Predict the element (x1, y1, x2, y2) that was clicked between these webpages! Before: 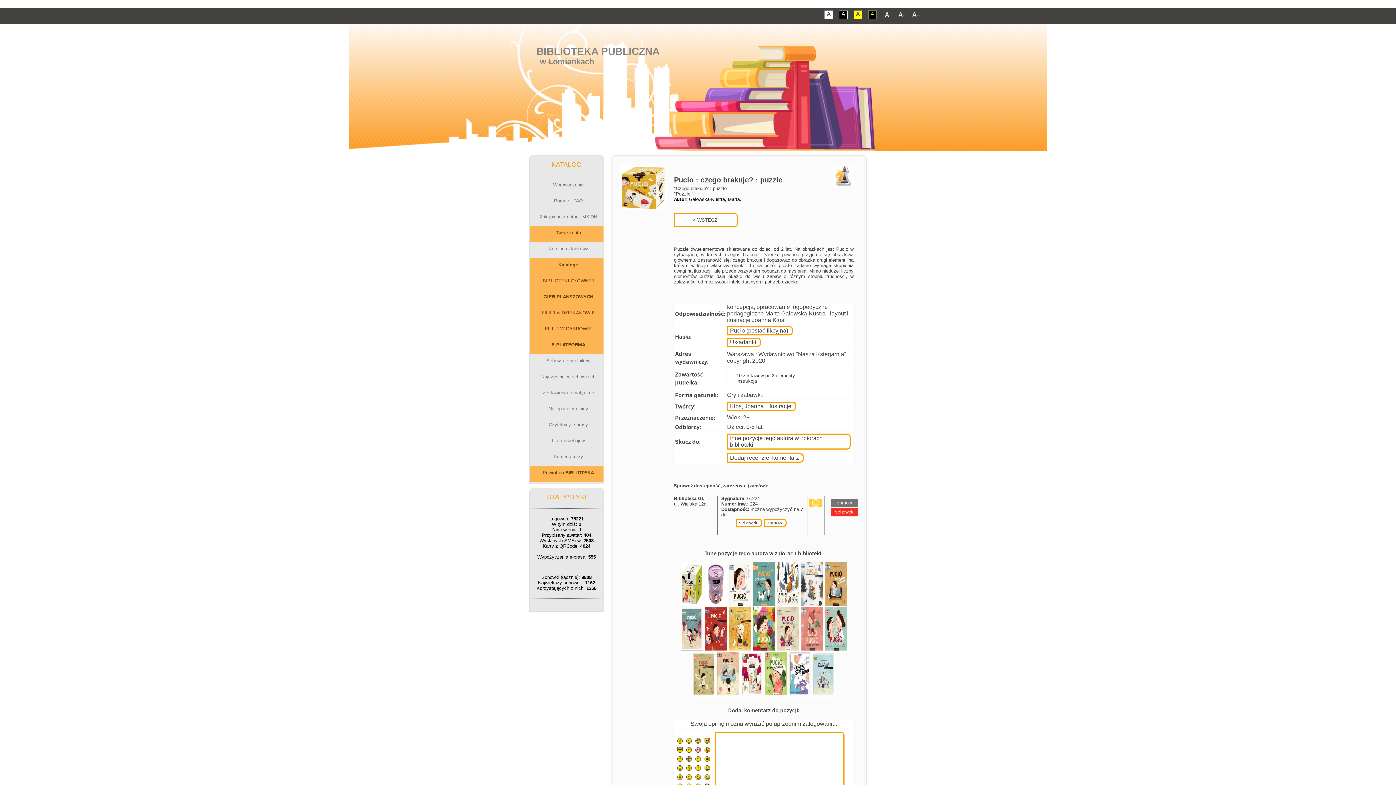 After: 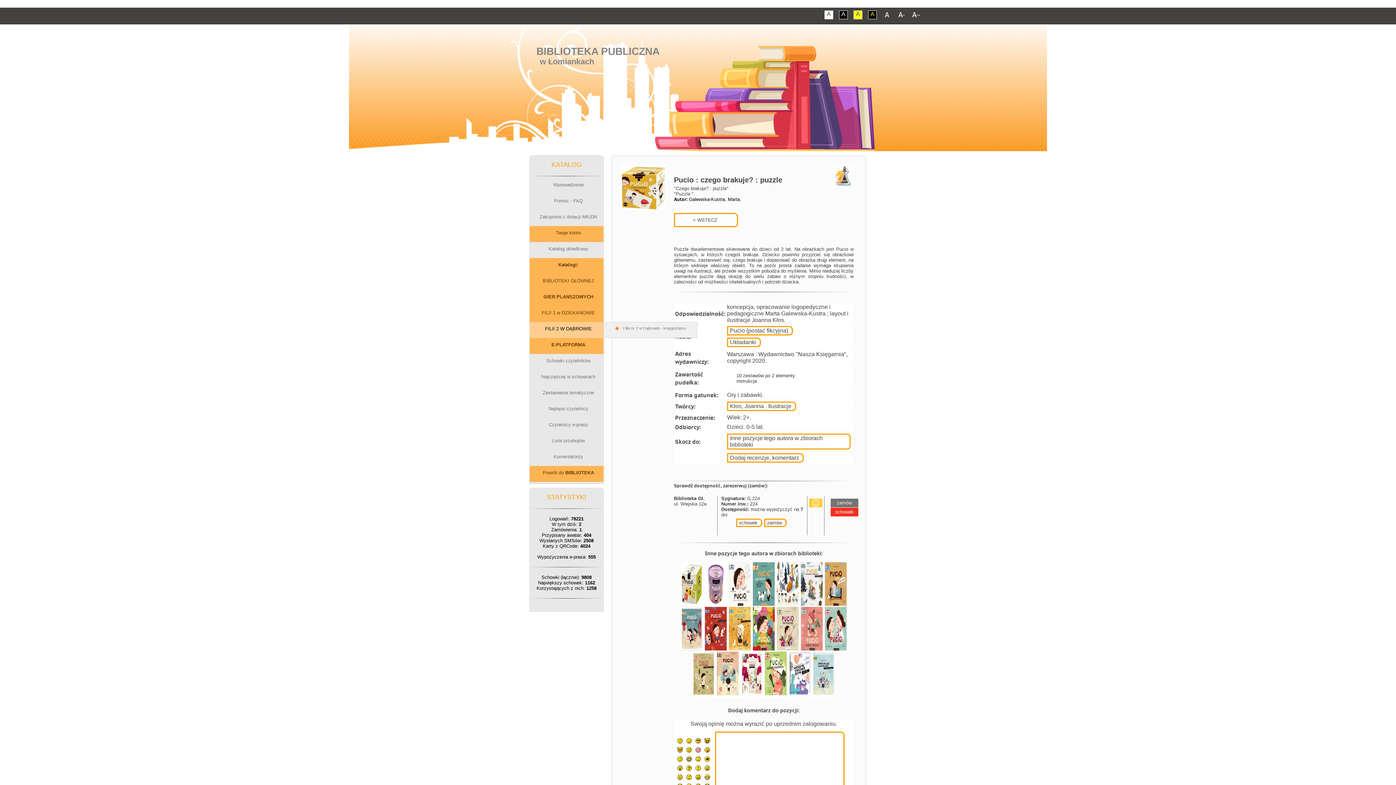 Action: label: FILII 2 W DĄBROWIE bbox: (529, 322, 603, 338)